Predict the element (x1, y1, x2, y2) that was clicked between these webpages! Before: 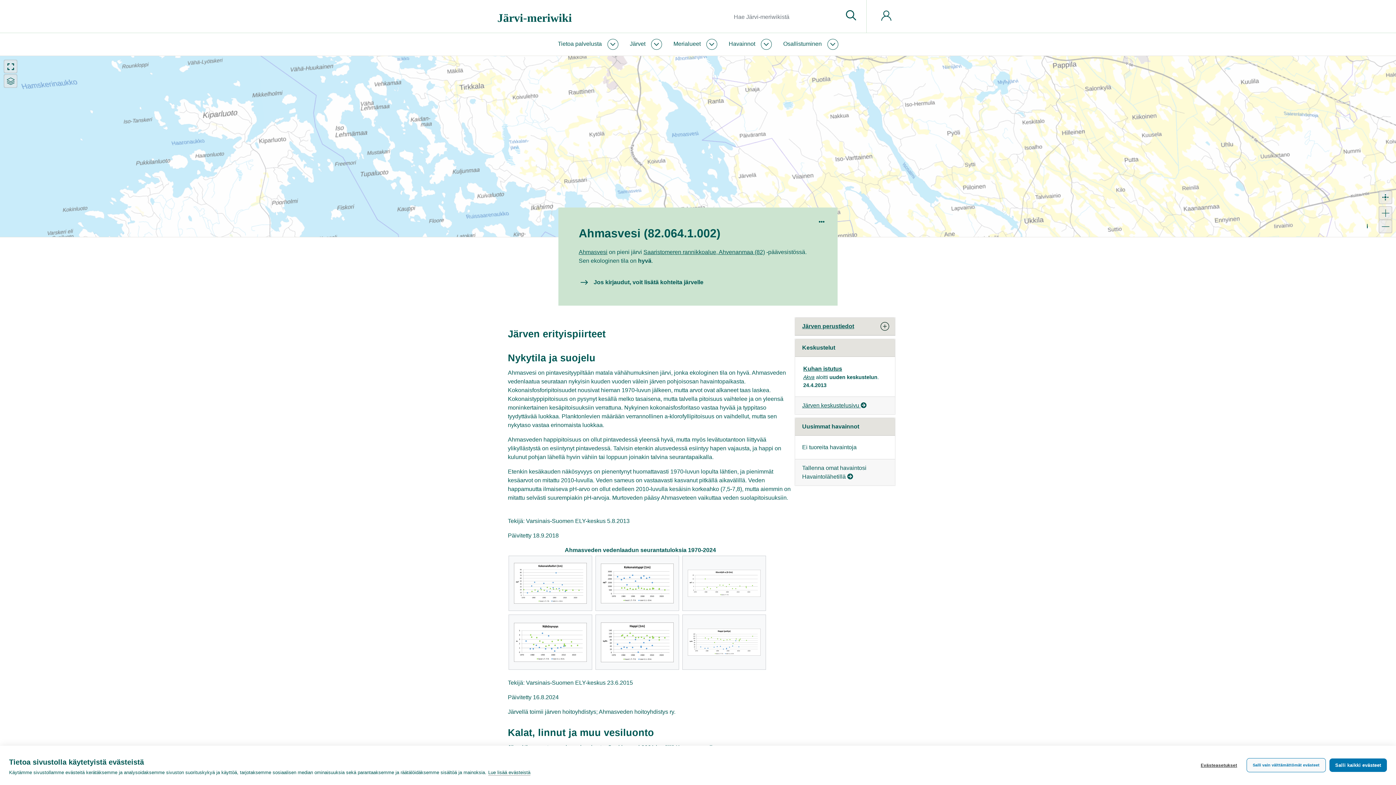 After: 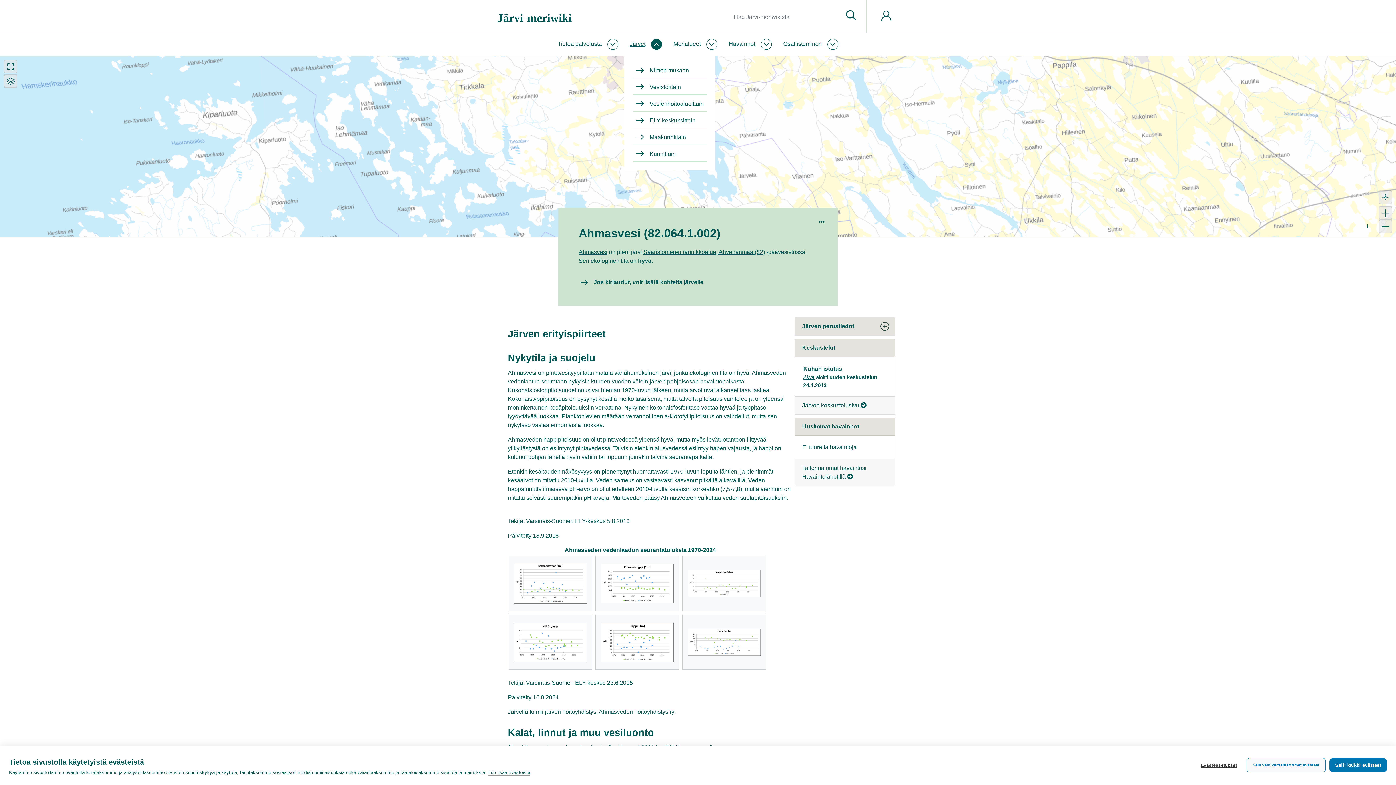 Action: bbox: (624, 36, 667, 52) label: Järvet